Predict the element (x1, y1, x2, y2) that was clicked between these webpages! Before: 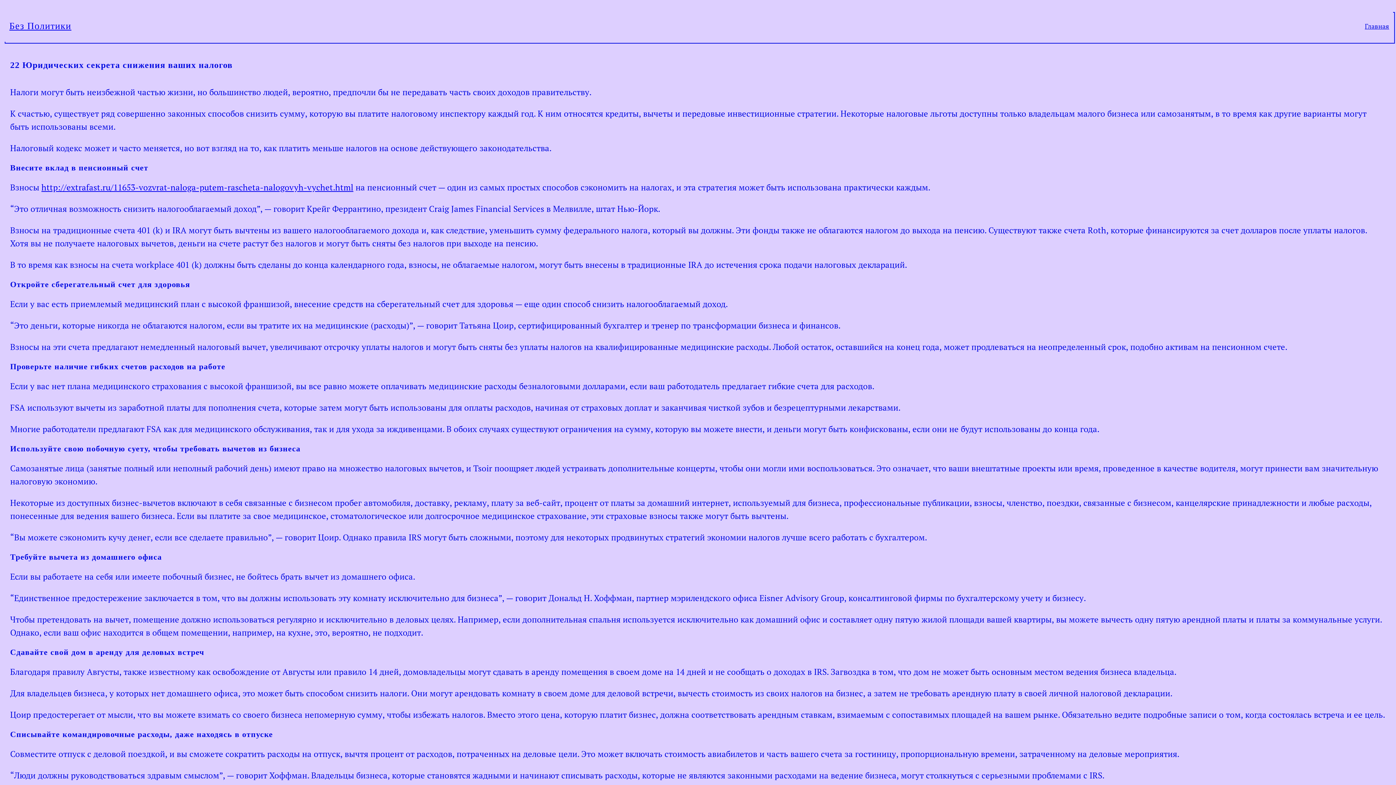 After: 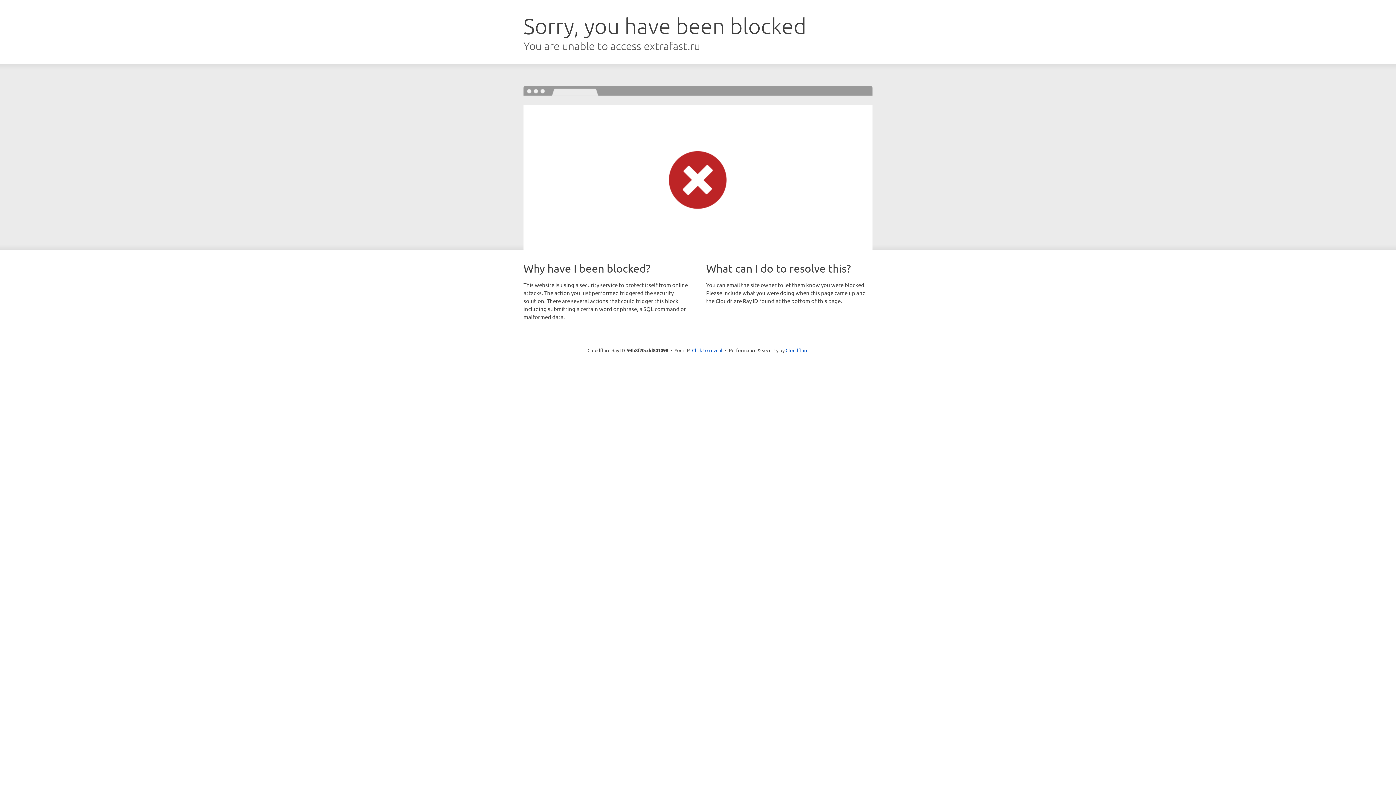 Action: label: http://extrafast.ru/11653-vozvrat-naloga-putem-rascheta-nalogovyh-vychet.html bbox: (41, 181, 353, 193)